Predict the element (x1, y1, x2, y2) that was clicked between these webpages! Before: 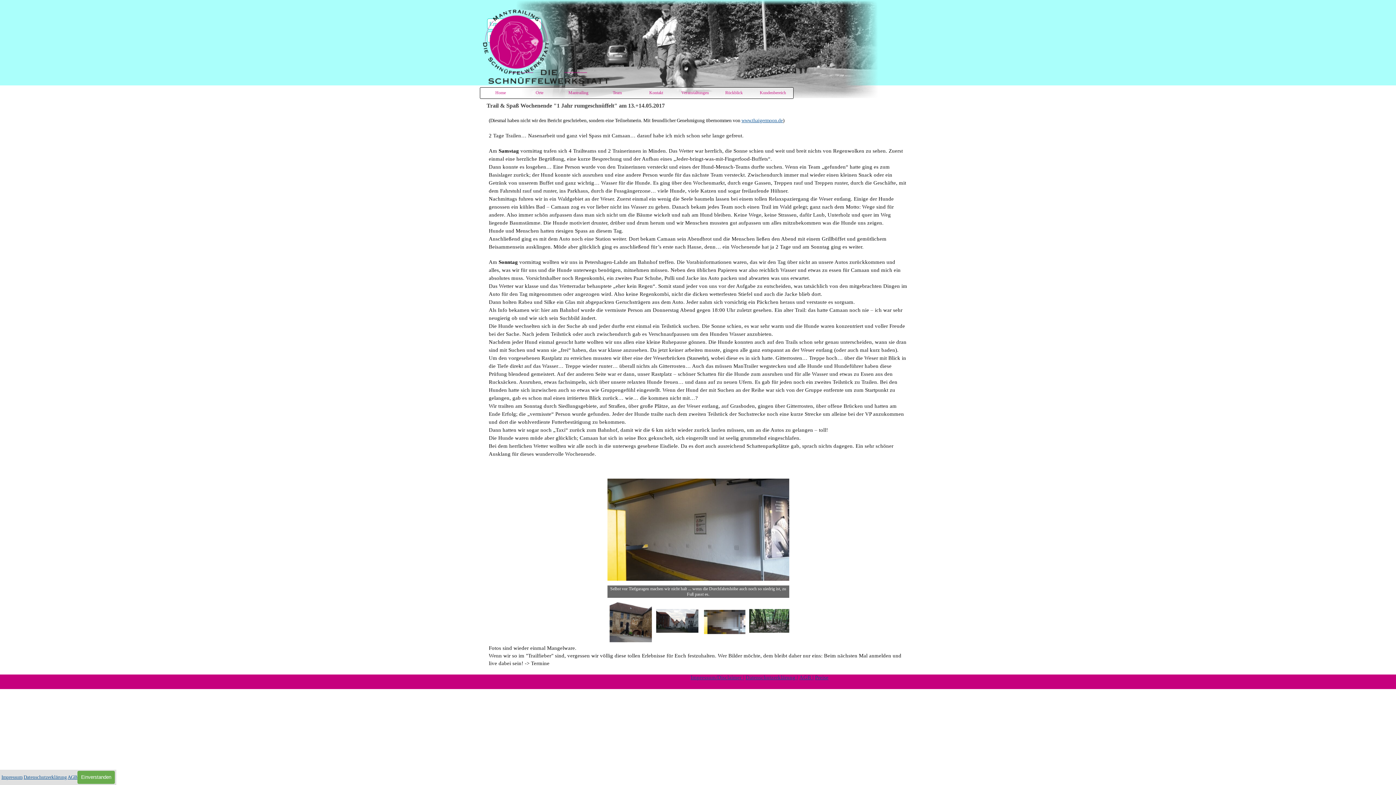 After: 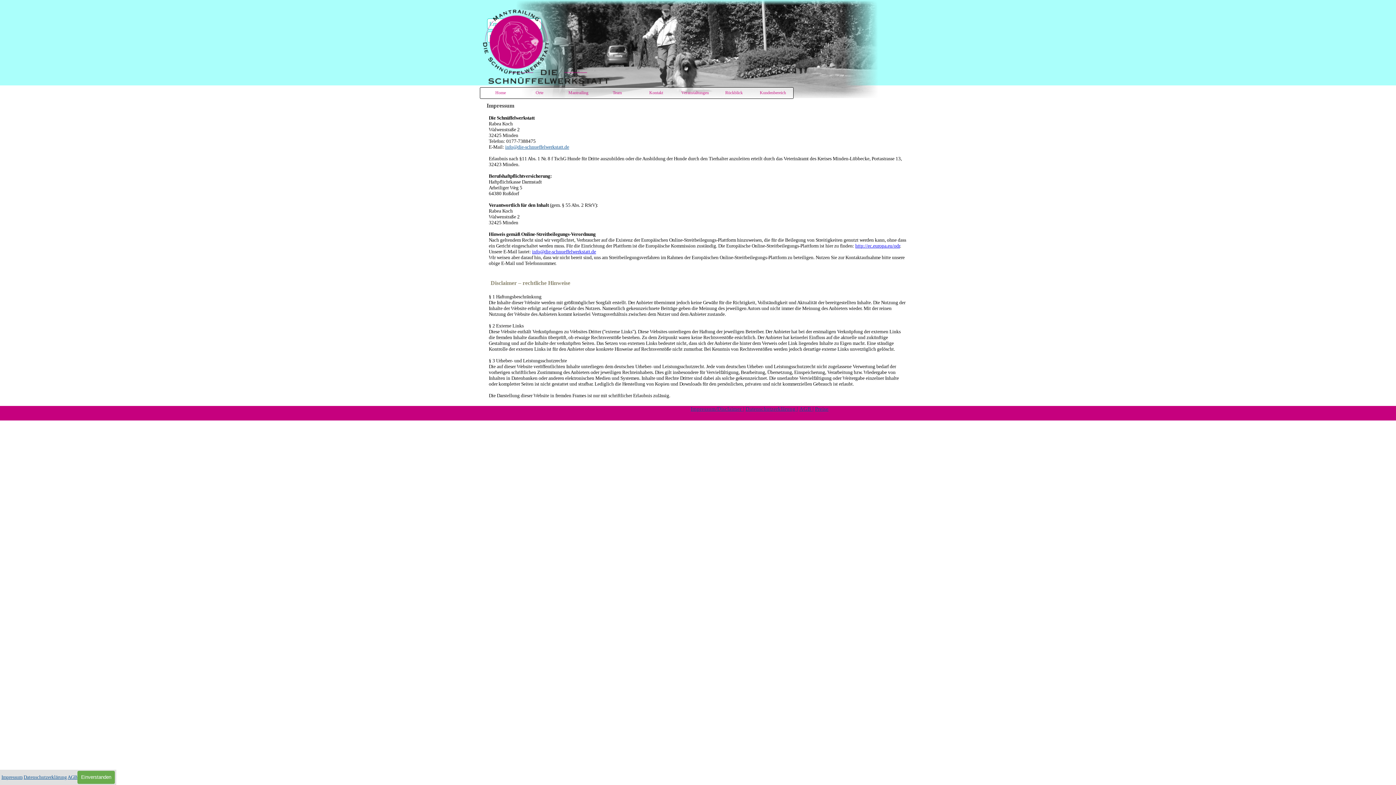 Action: label: Impressum/Disclaimer | bbox: (690, 674, 744, 680)